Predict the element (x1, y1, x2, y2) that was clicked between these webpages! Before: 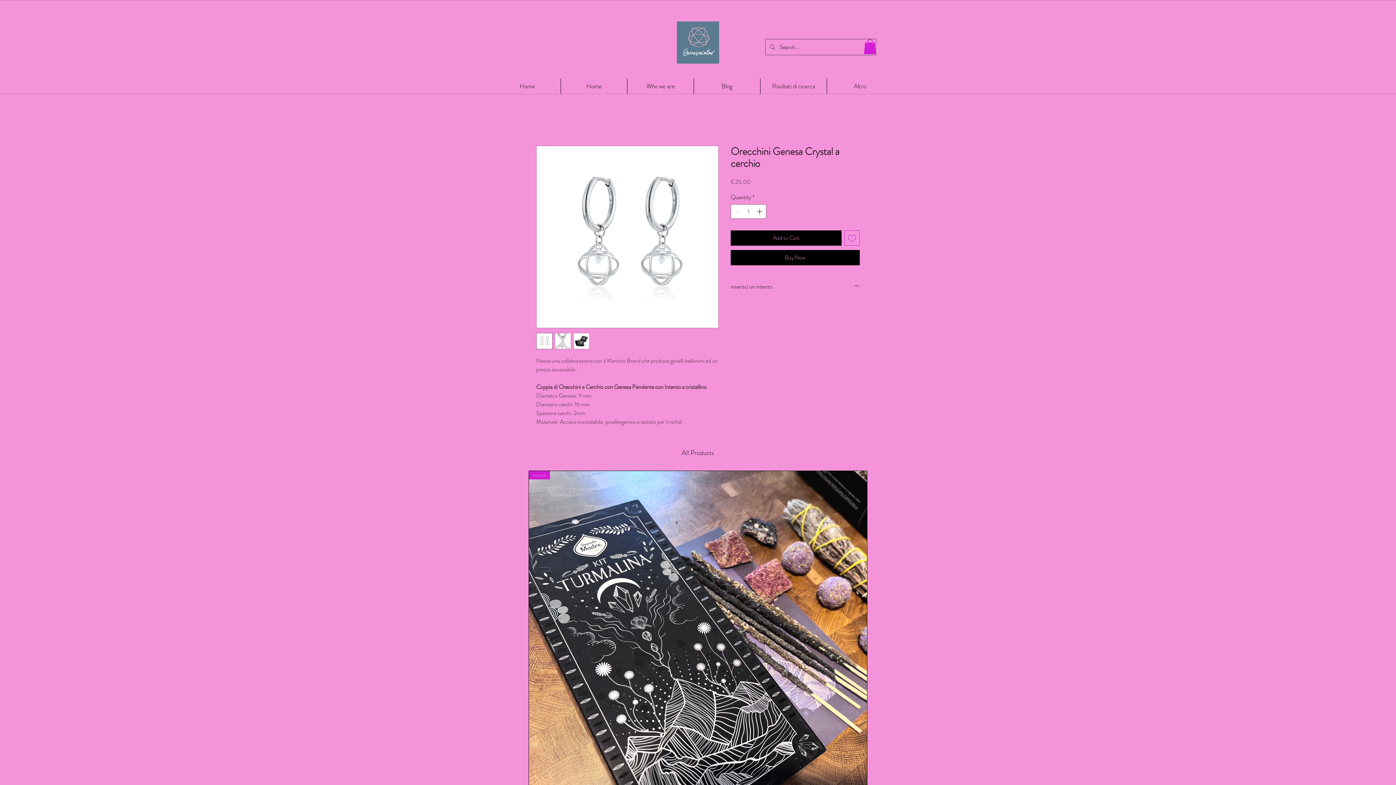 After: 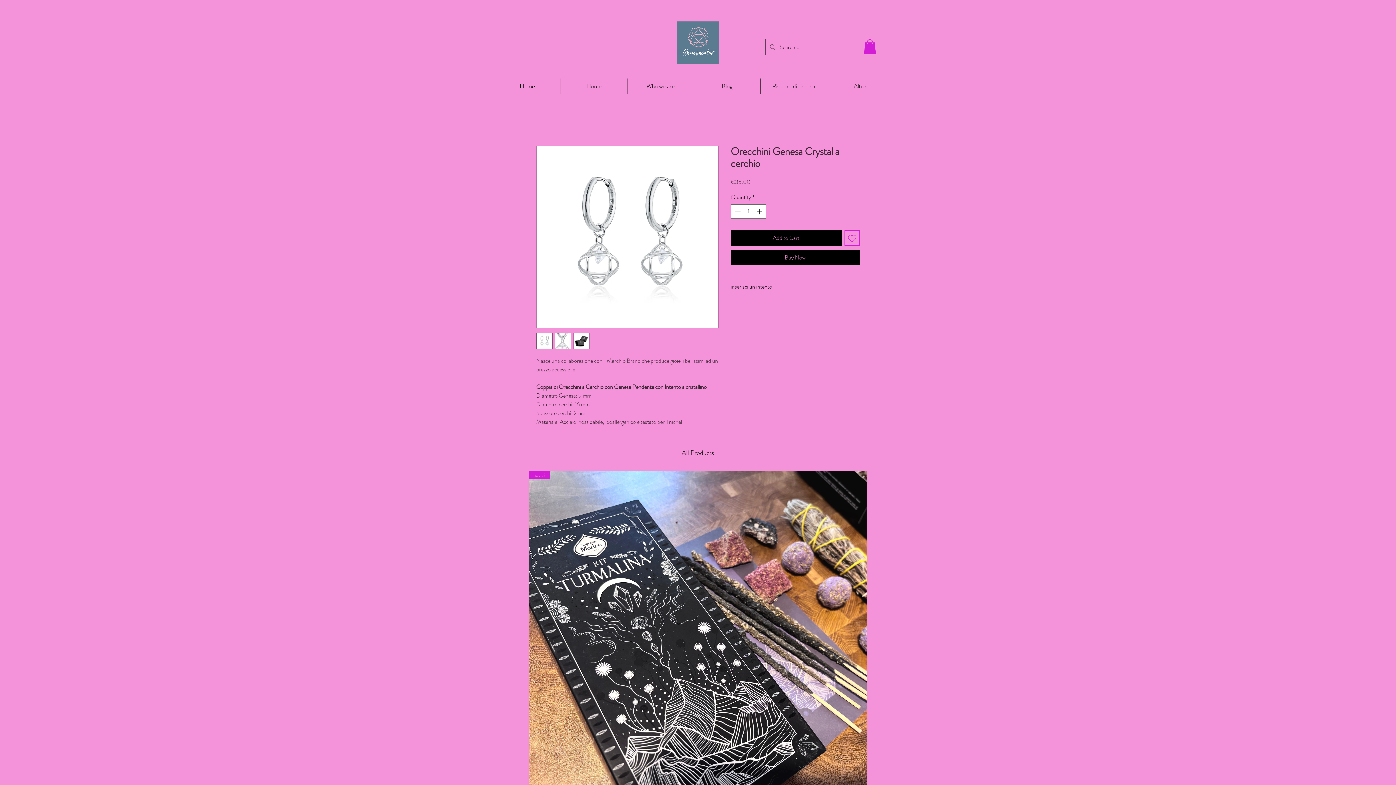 Action: bbox: (536, 332, 552, 349)